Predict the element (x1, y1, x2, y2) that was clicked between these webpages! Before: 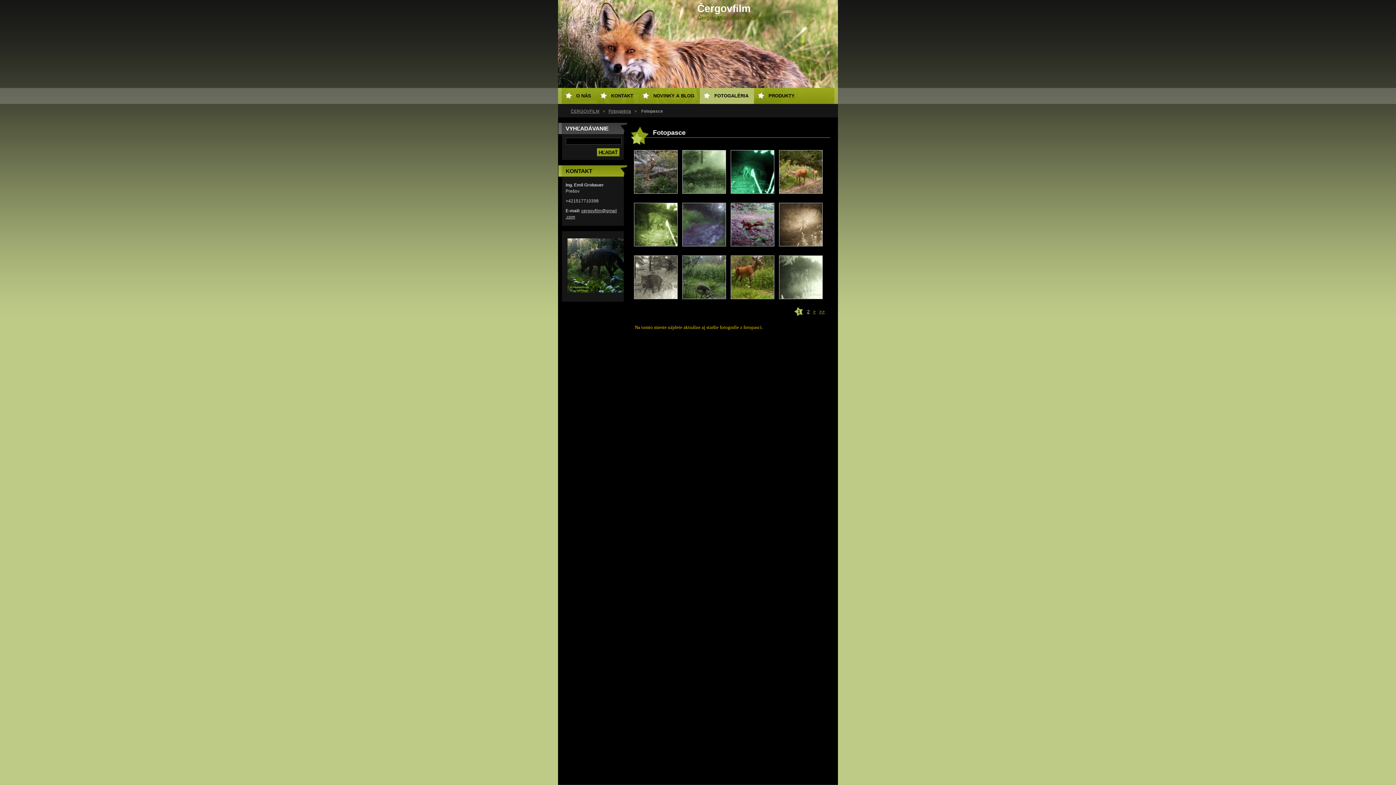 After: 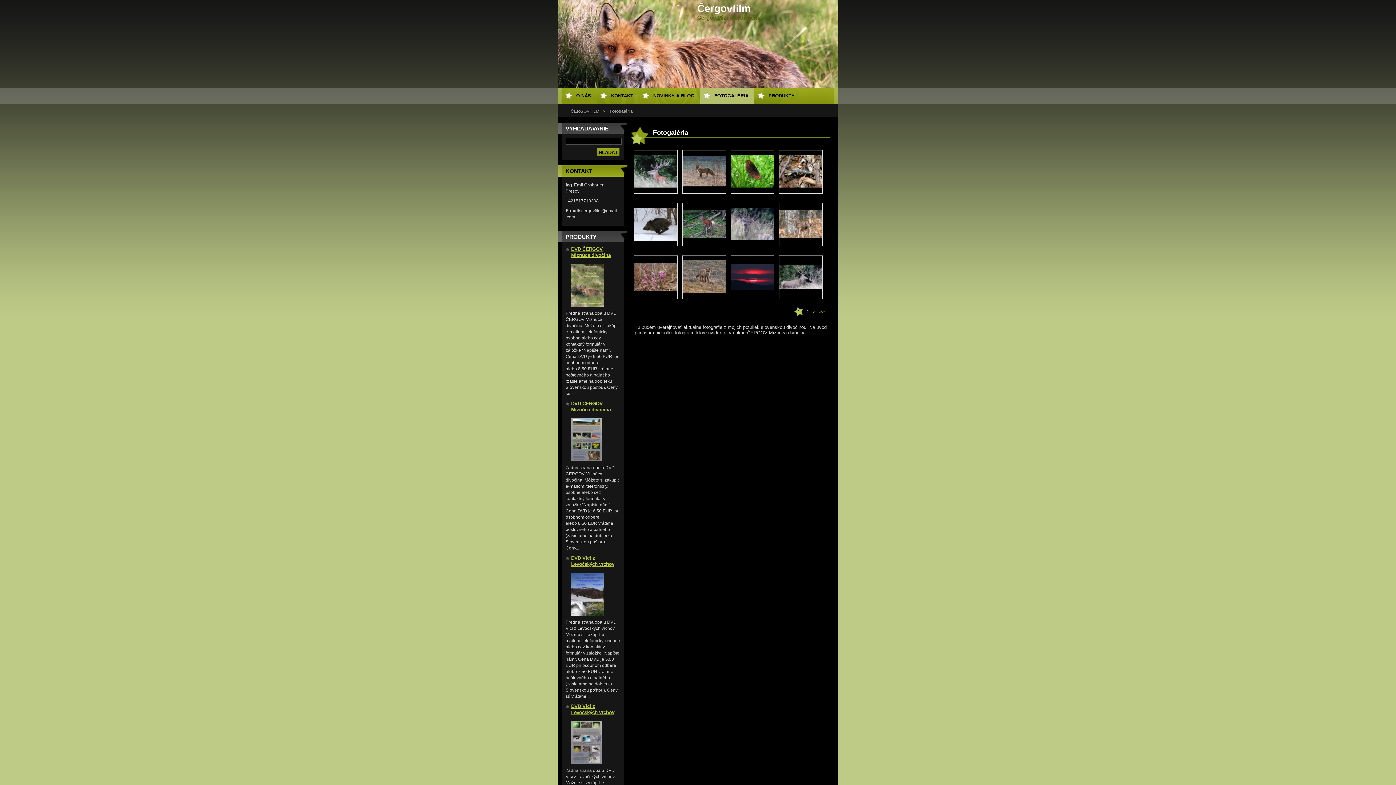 Action: bbox: (700, 88, 754, 104) label: FOTOGALÉRIA